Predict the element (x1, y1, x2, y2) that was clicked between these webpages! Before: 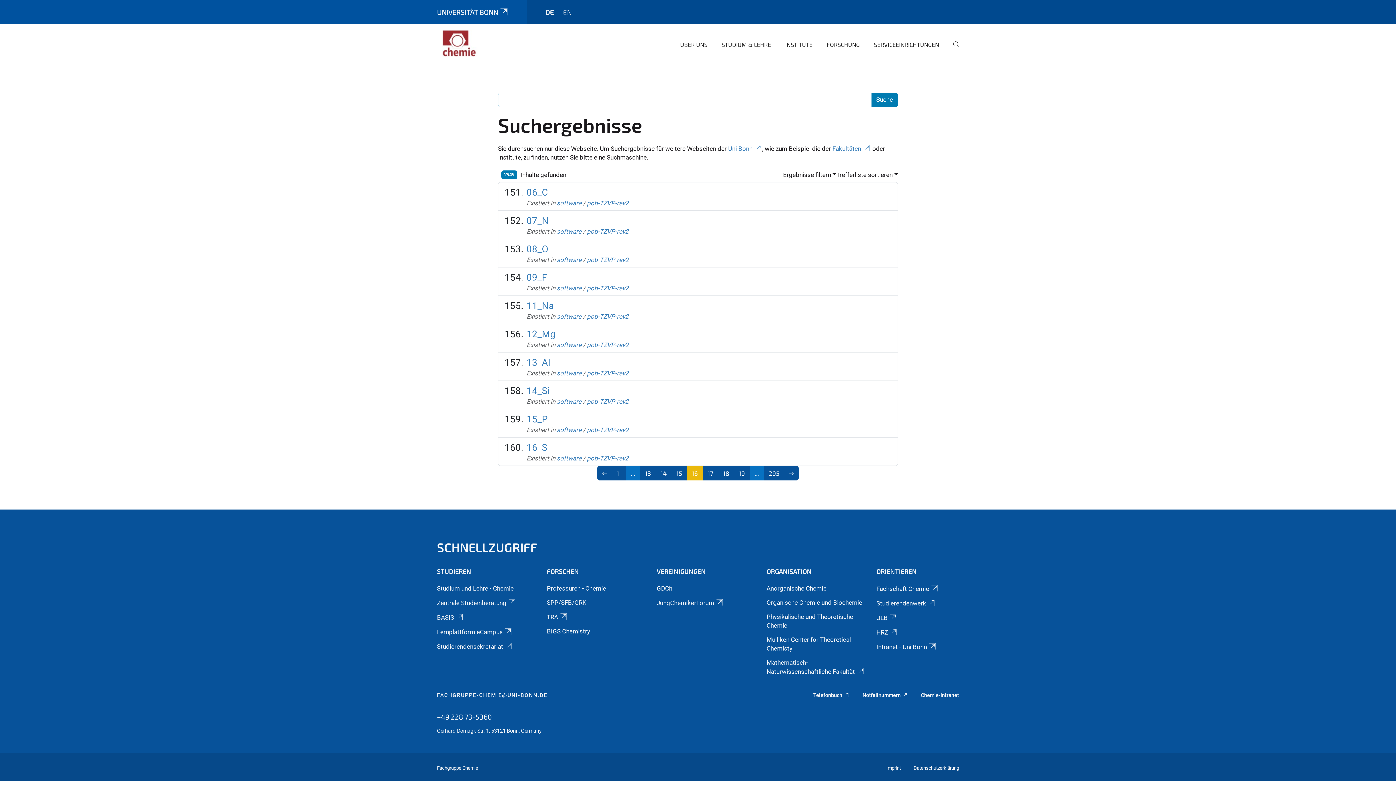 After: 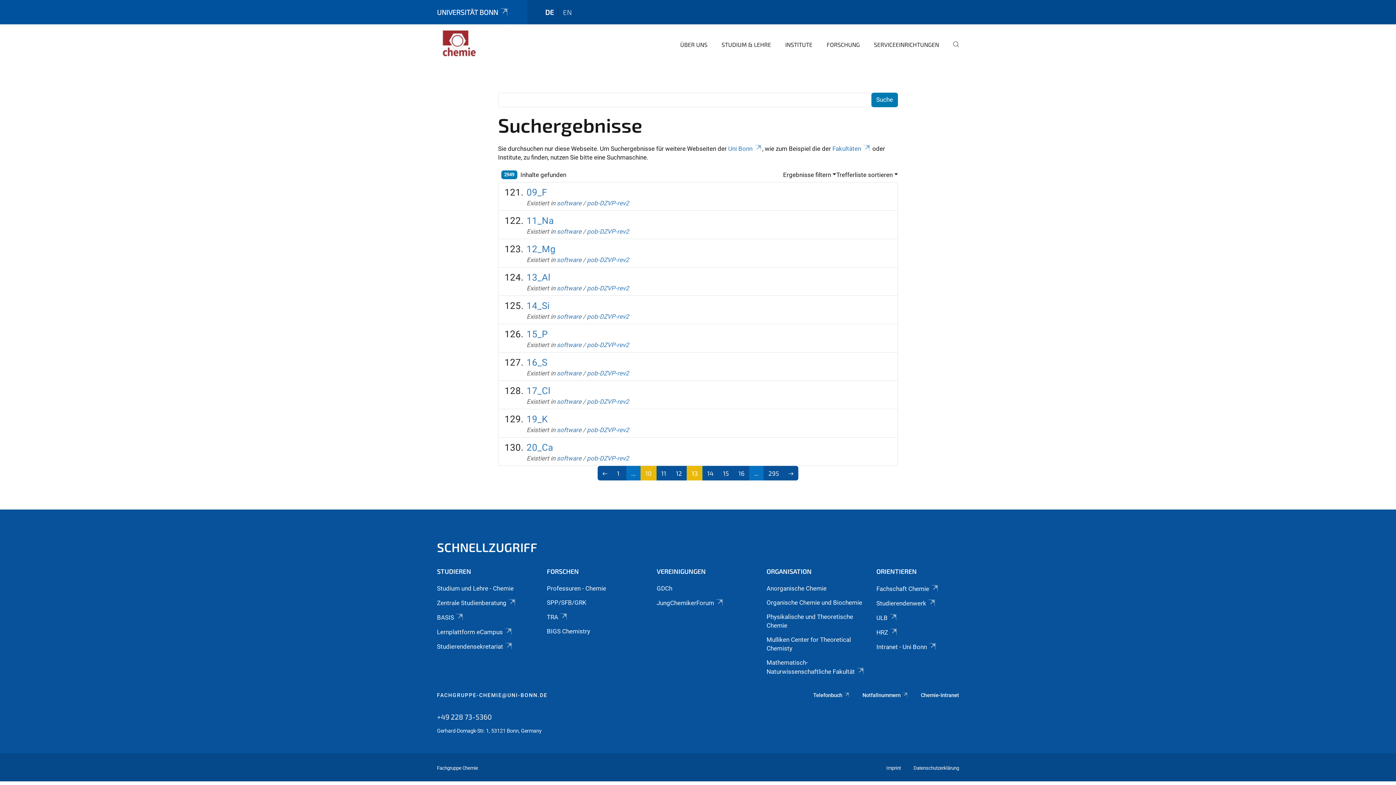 Action: bbox: (640, 466, 656, 480) label: 13